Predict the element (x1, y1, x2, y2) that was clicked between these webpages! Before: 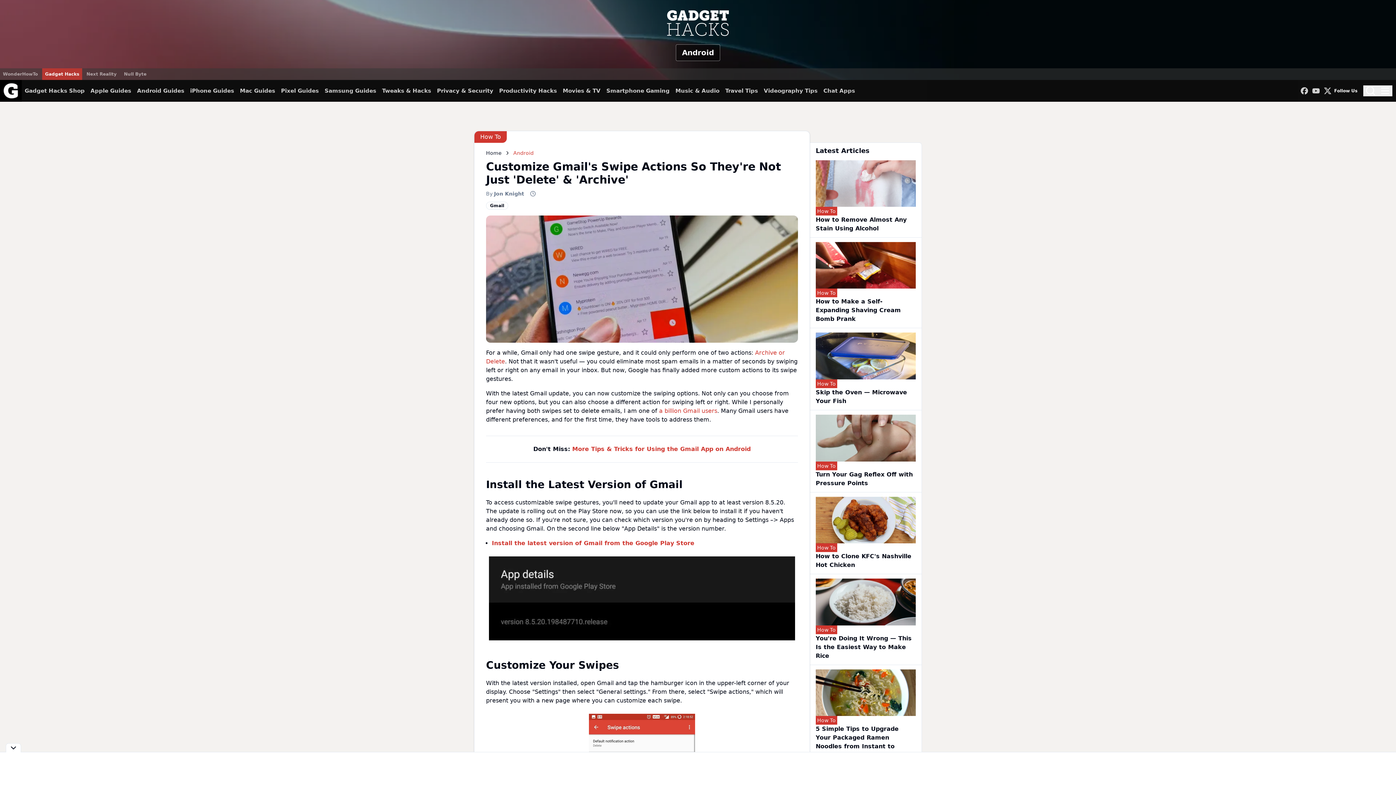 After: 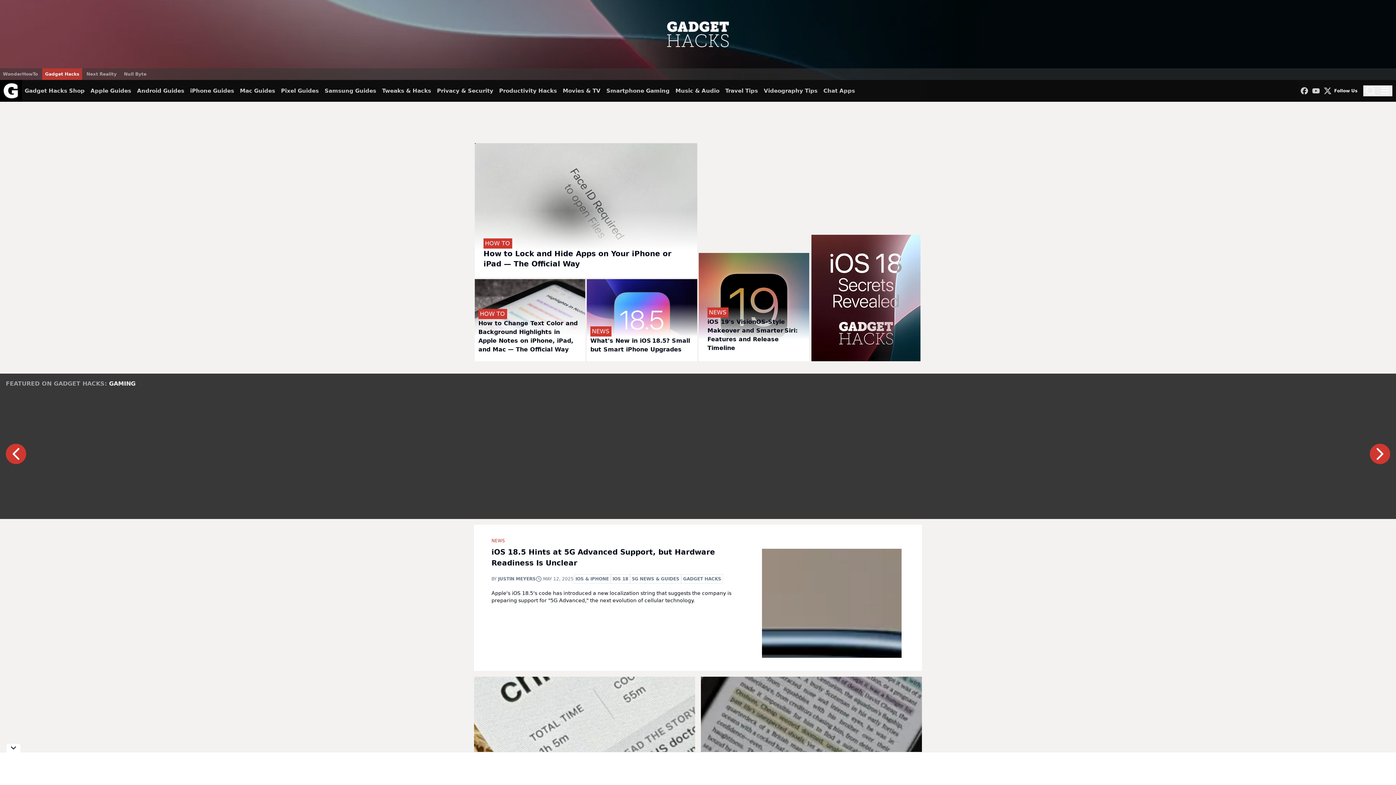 Action: label: Gadget Hacks bbox: (42, 68, 82, 80)